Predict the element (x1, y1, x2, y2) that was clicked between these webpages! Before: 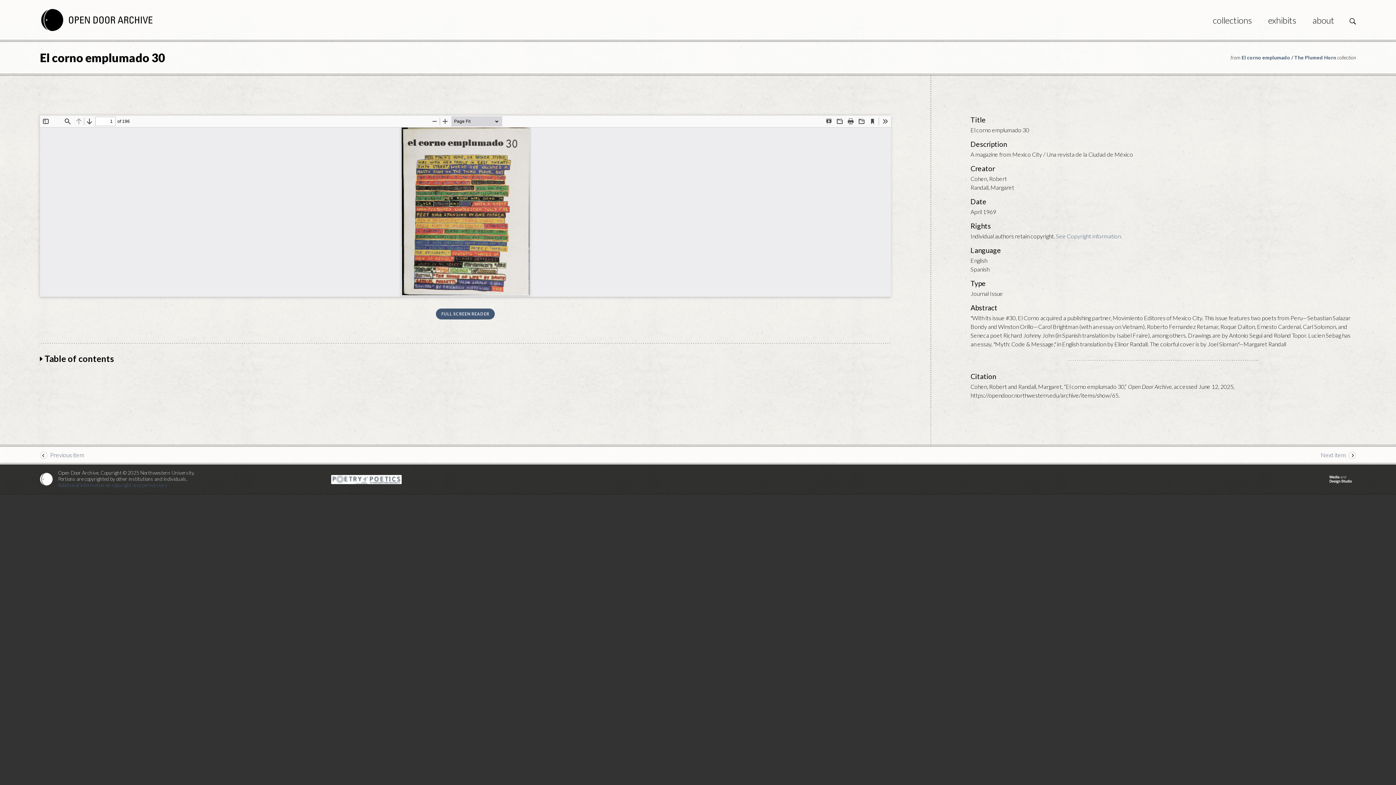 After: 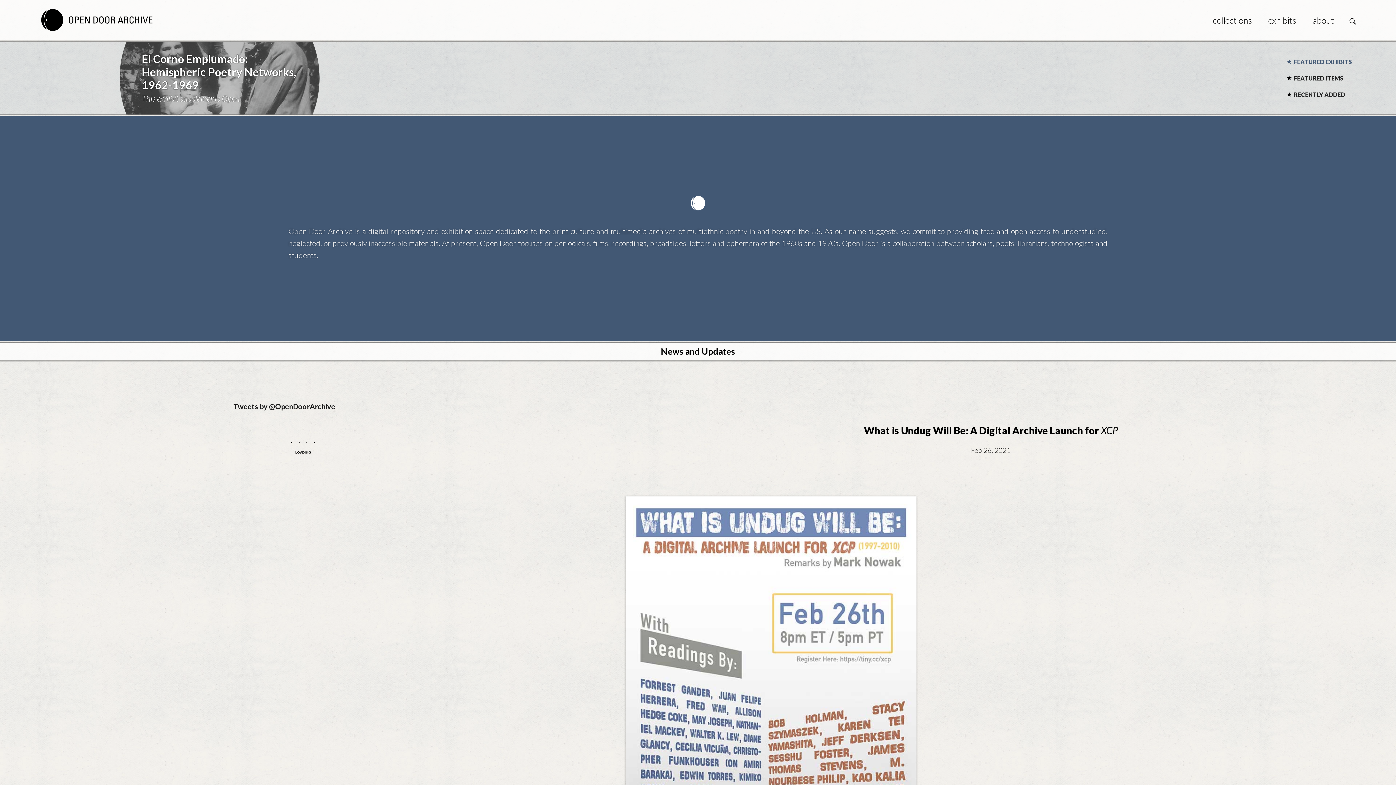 Action: bbox: (39, 26, 153, 33)